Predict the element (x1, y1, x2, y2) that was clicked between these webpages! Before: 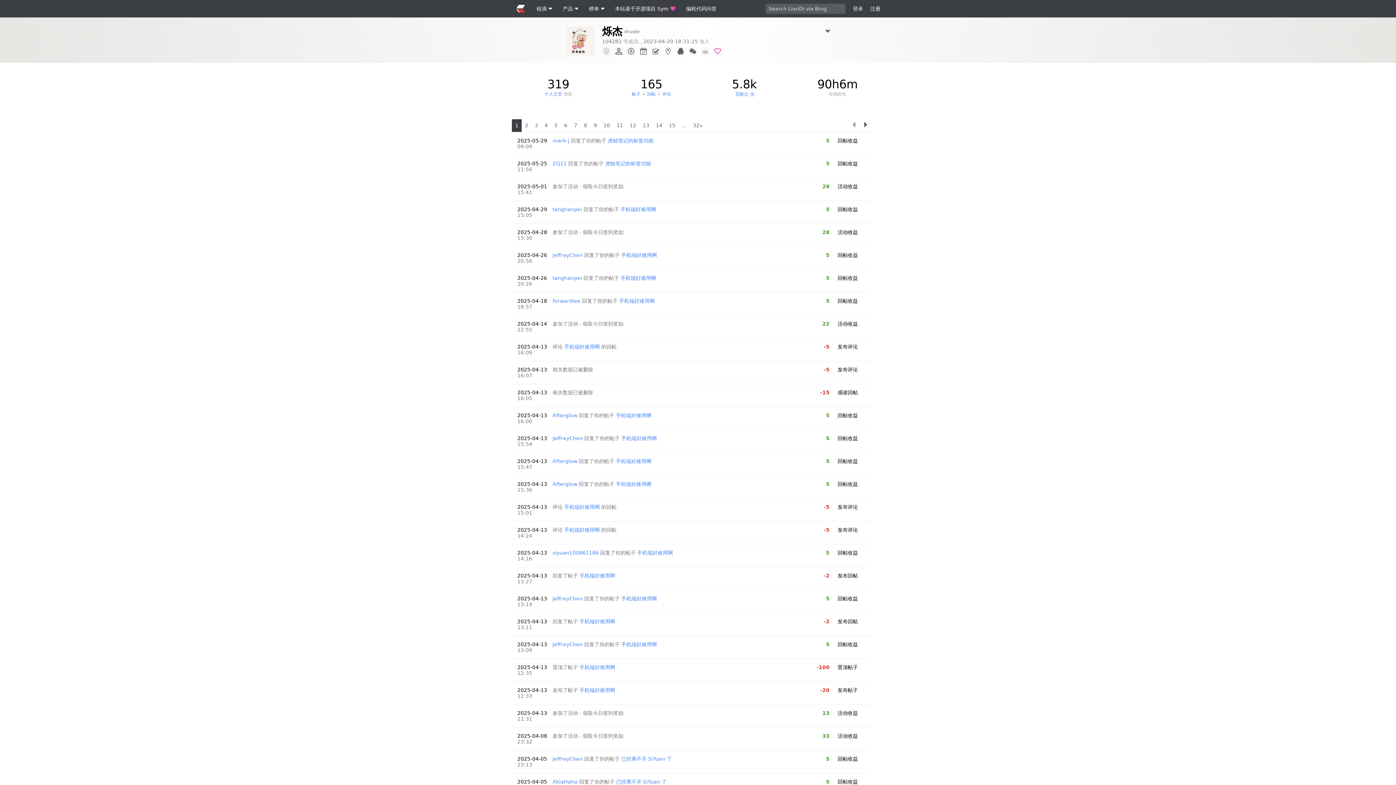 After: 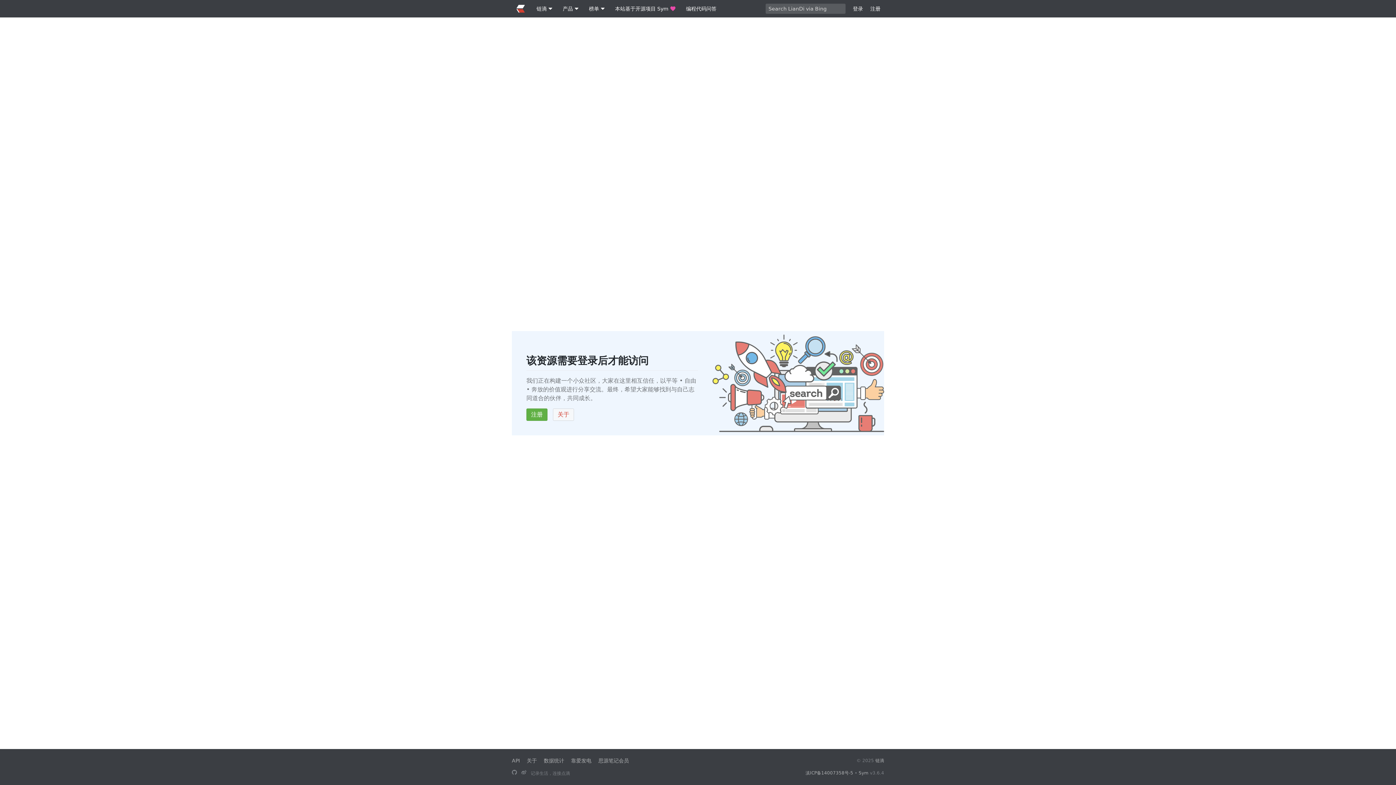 Action: bbox: (544, 91, 562, 96) label: 个人主页